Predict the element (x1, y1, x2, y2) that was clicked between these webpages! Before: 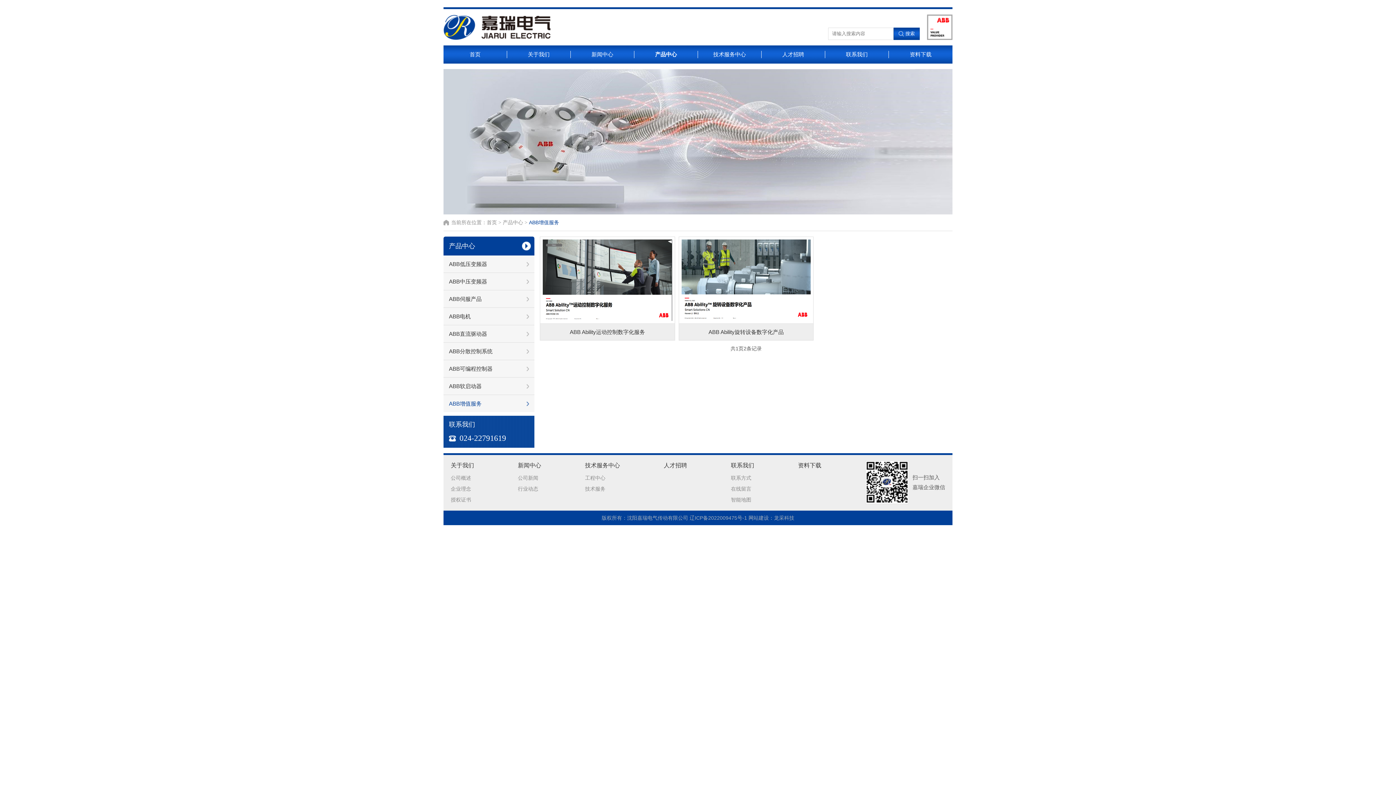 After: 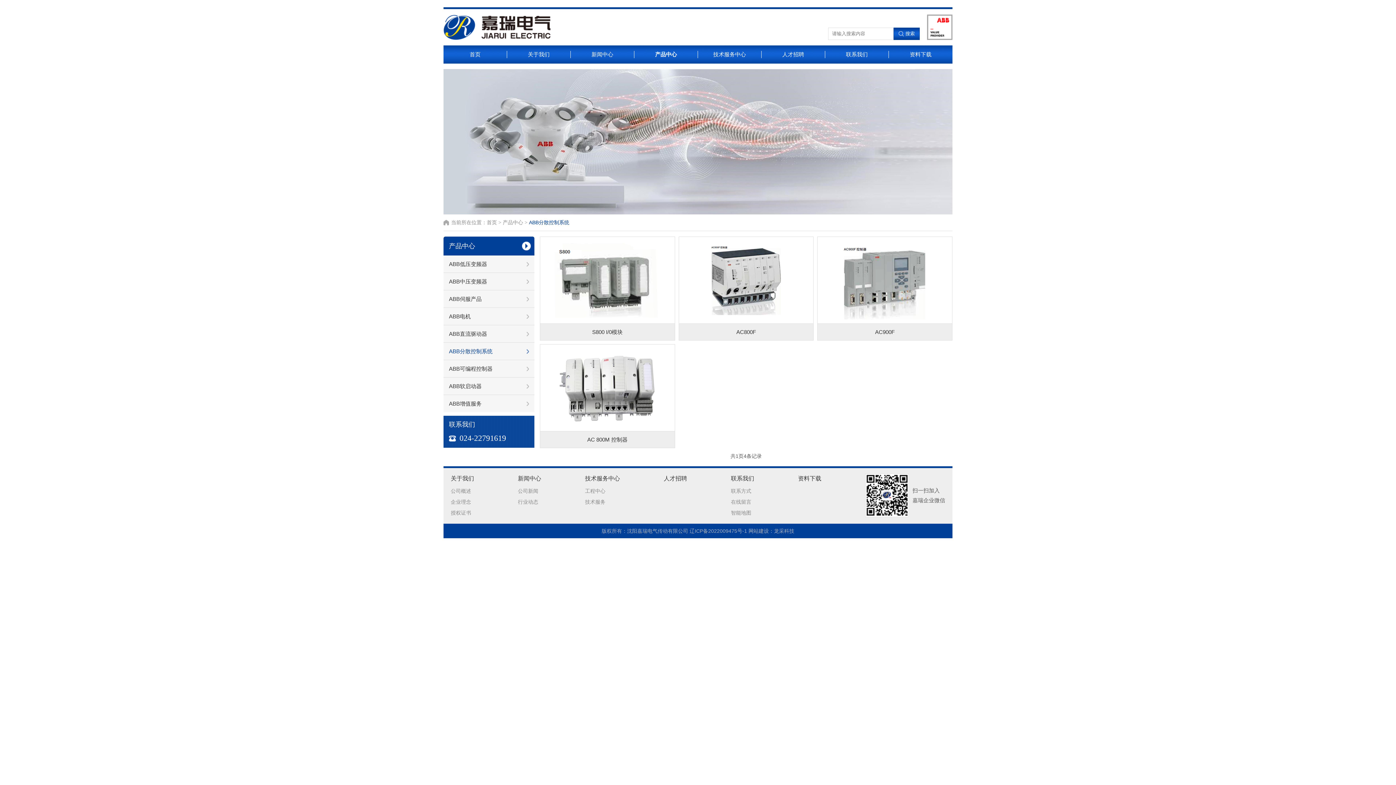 Action: bbox: (443, 342, 534, 360) label: ABB分散控制系统